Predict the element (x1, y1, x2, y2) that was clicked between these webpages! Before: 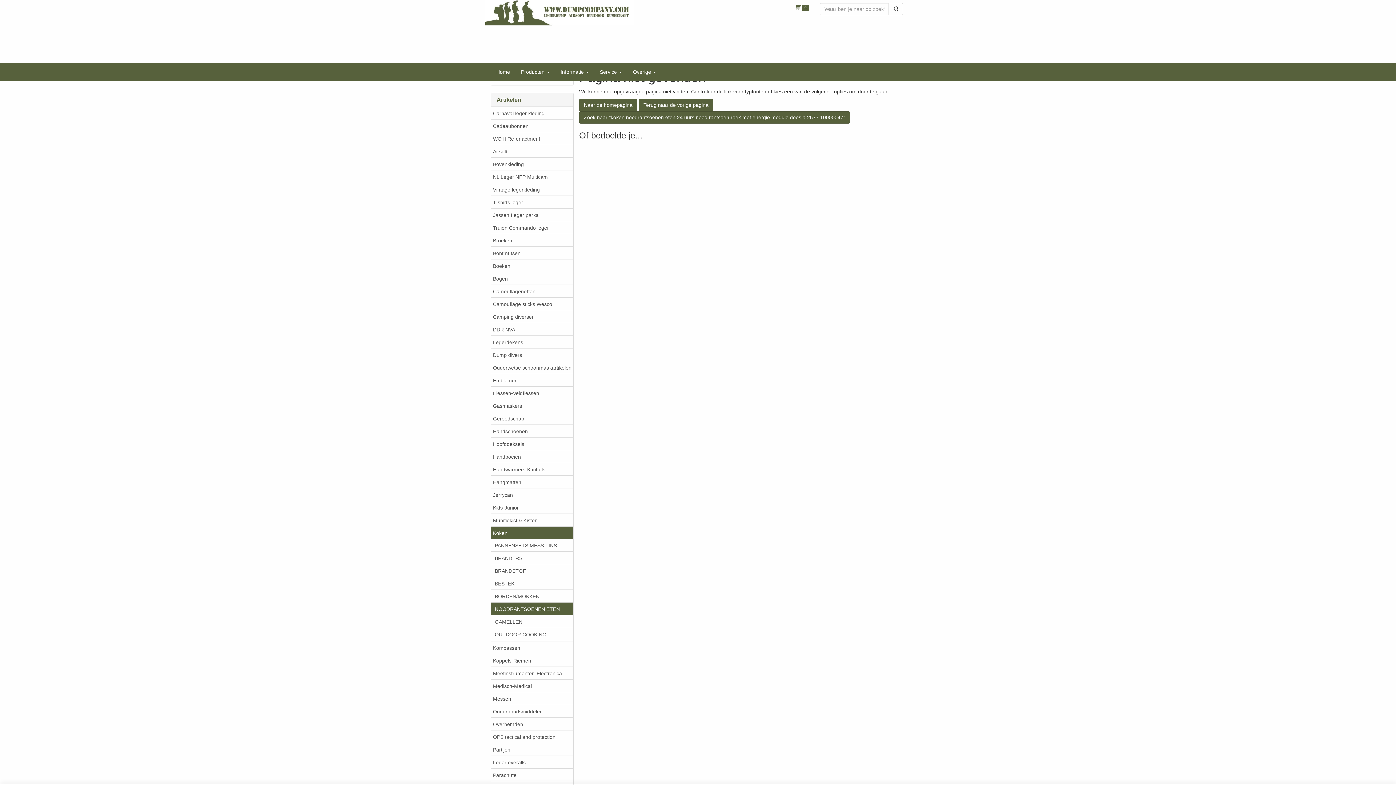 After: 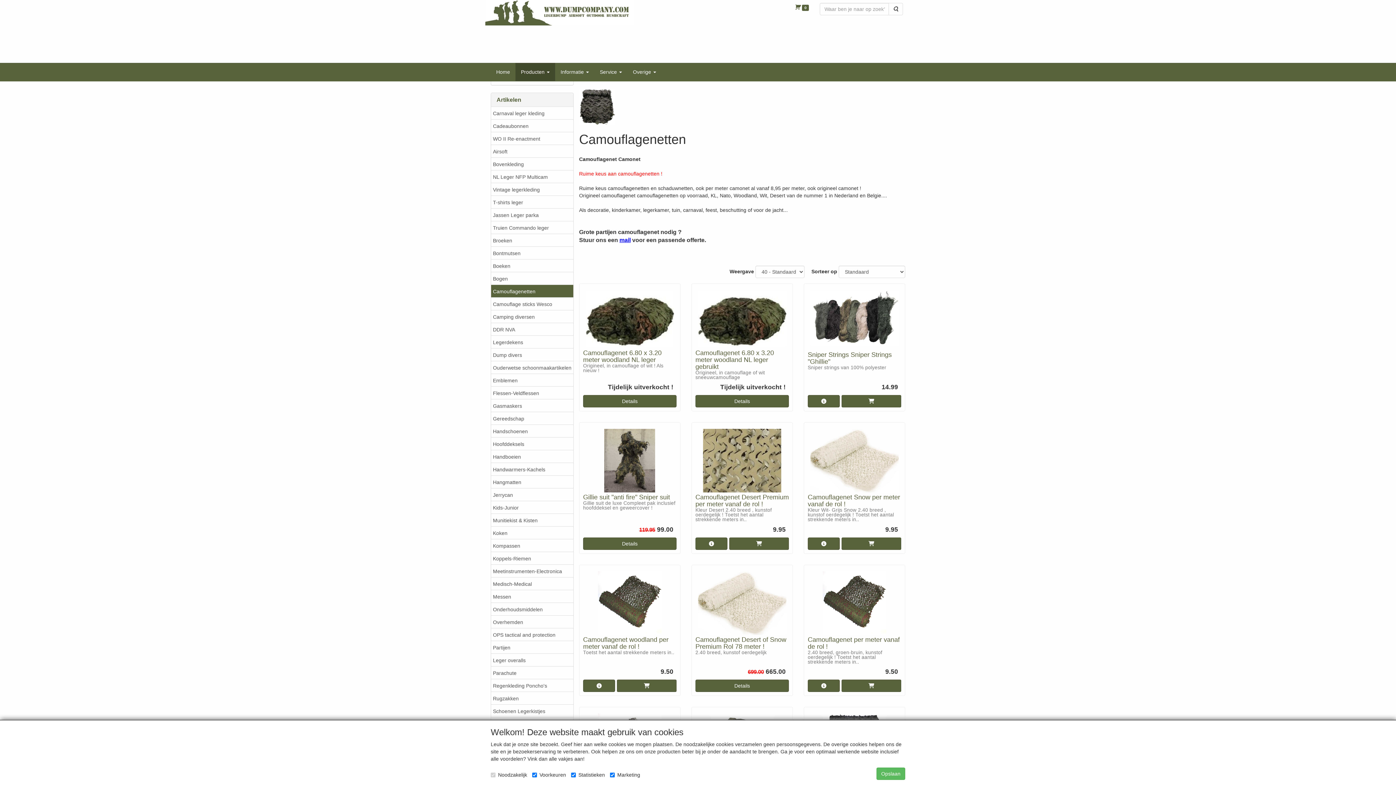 Action: label: Camouflagenetten bbox: (491, 284, 573, 297)